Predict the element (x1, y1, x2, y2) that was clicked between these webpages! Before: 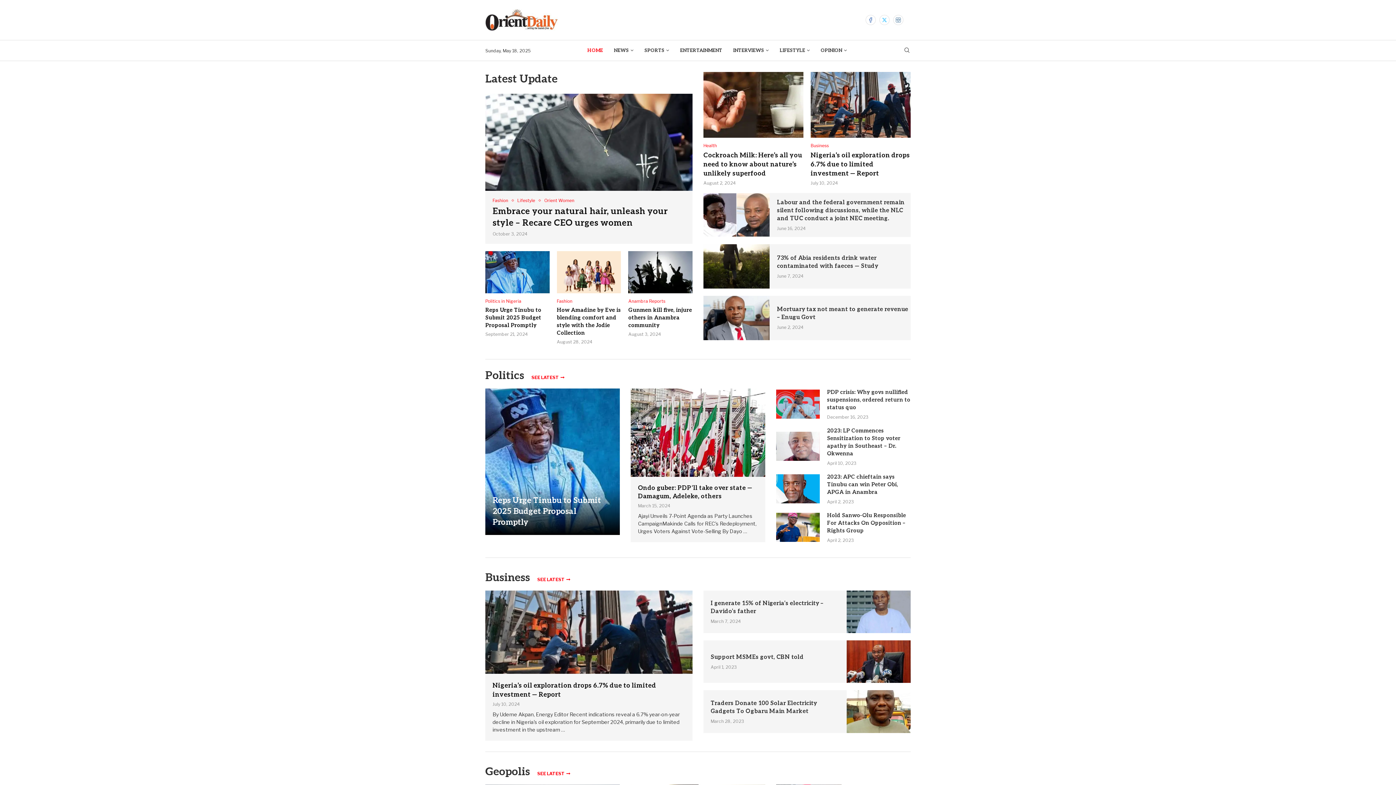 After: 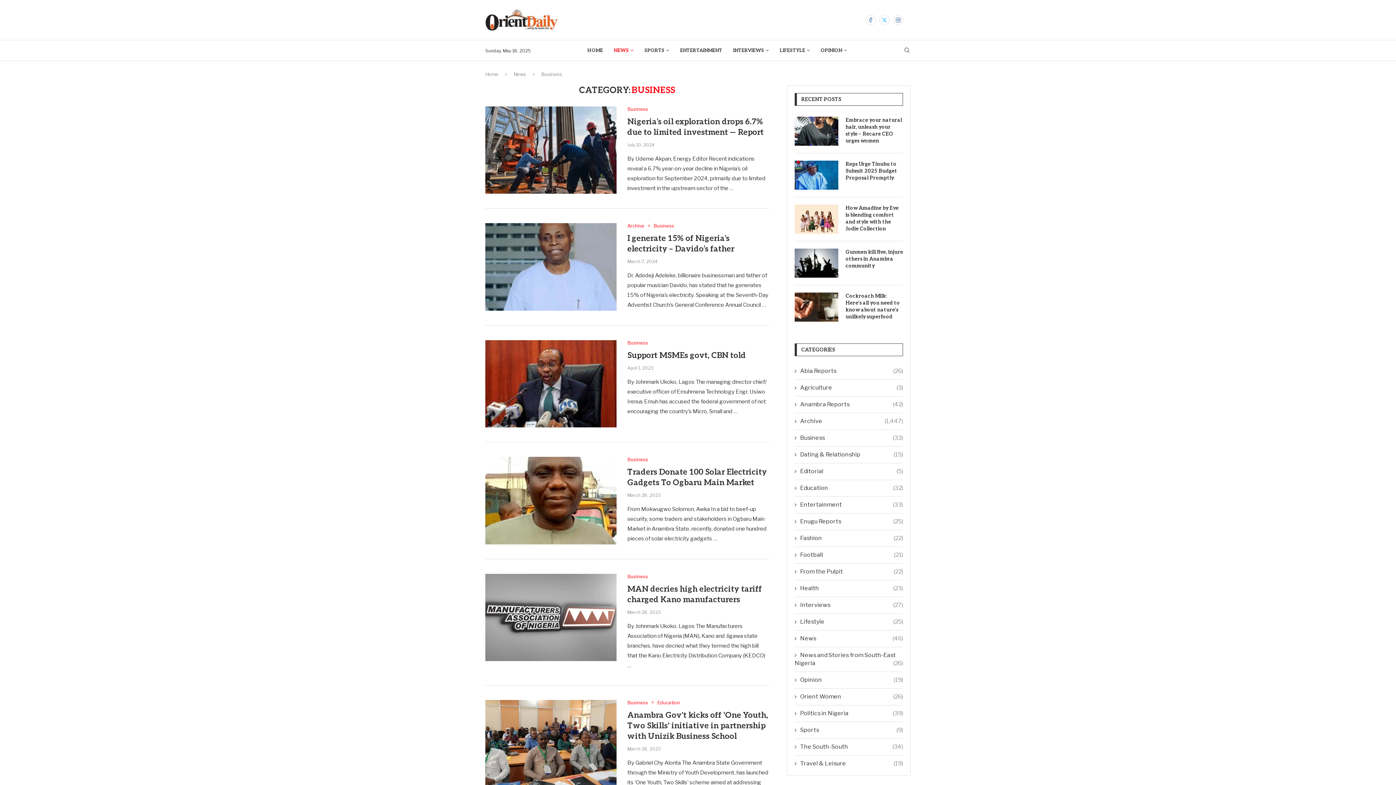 Action: bbox: (810, 143, 829, 148) label: Business